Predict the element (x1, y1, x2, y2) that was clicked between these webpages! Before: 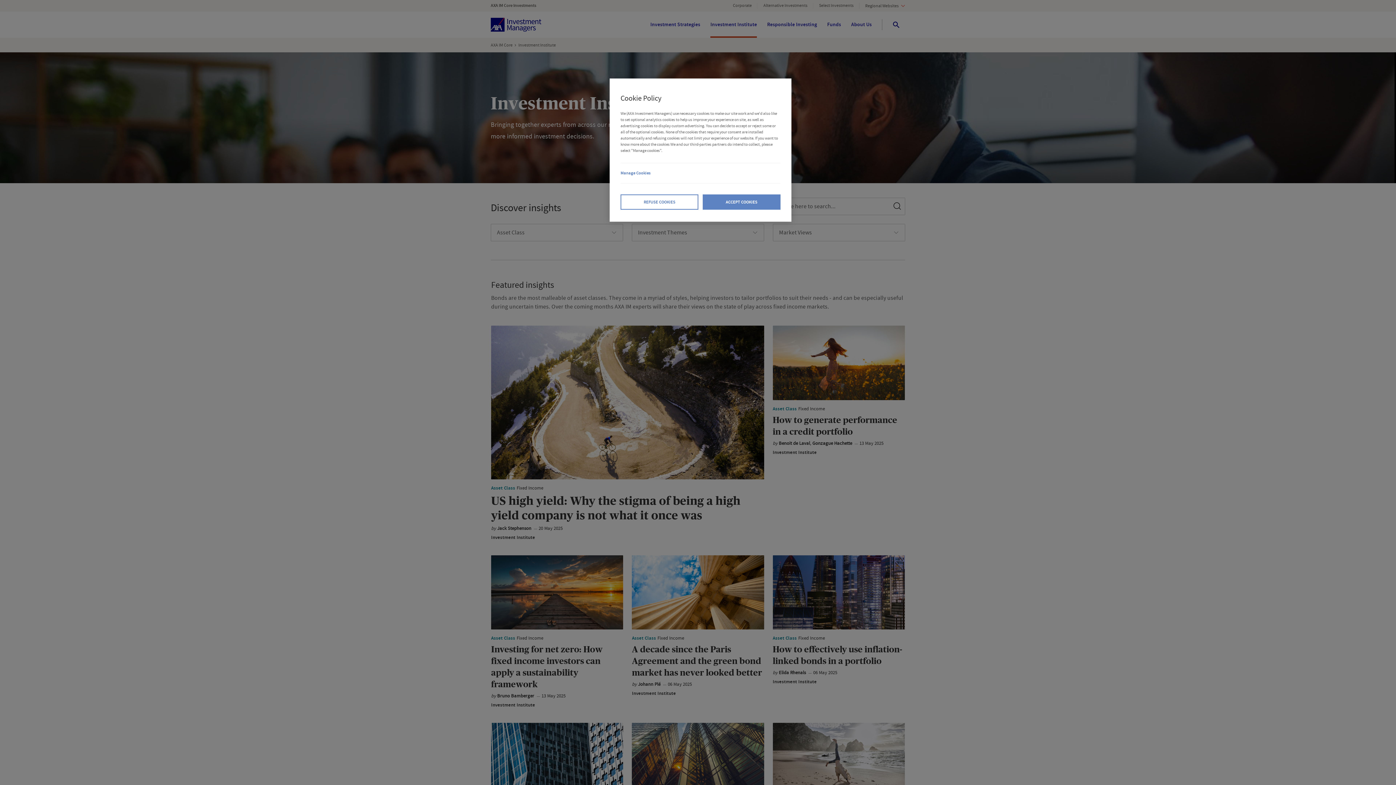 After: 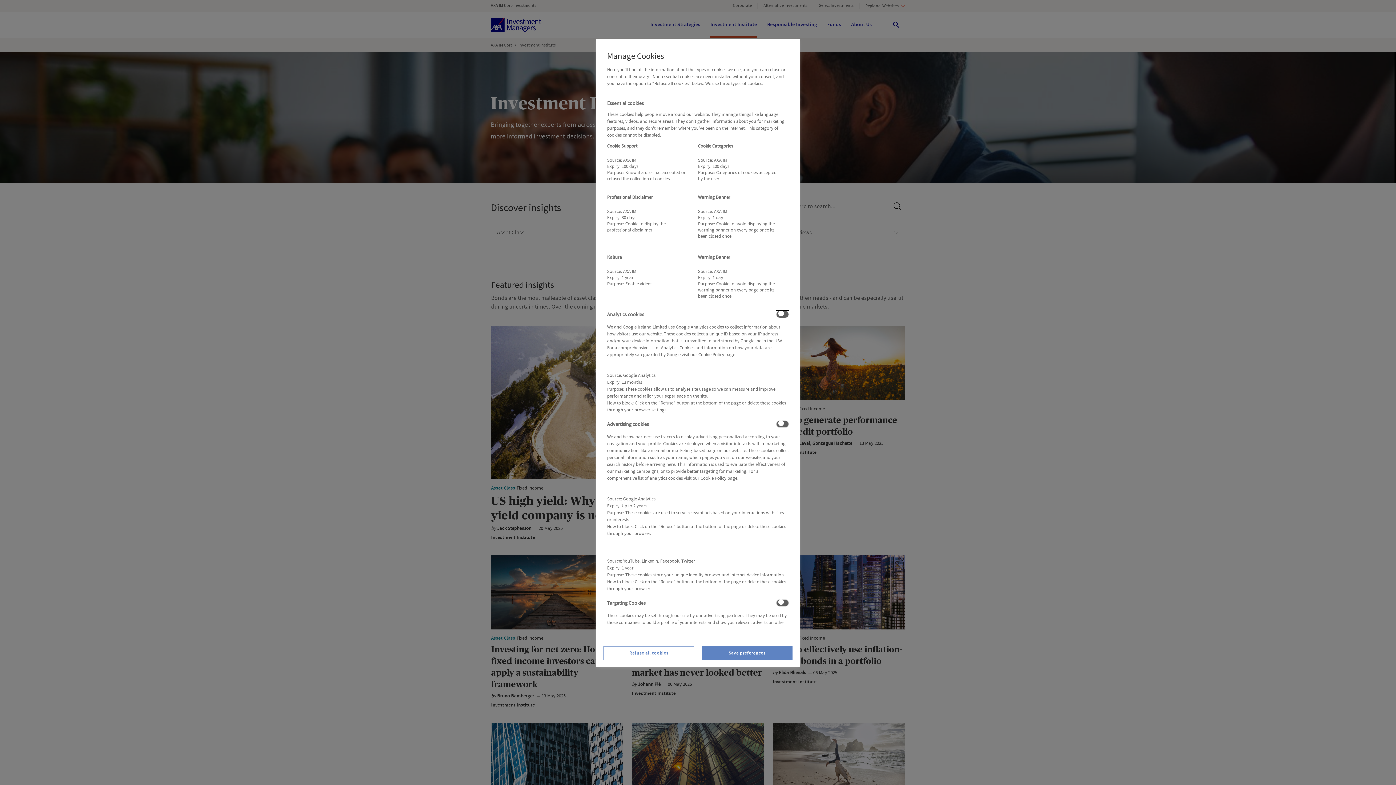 Action: bbox: (620, 162, 780, 183) label: Manage Cookies